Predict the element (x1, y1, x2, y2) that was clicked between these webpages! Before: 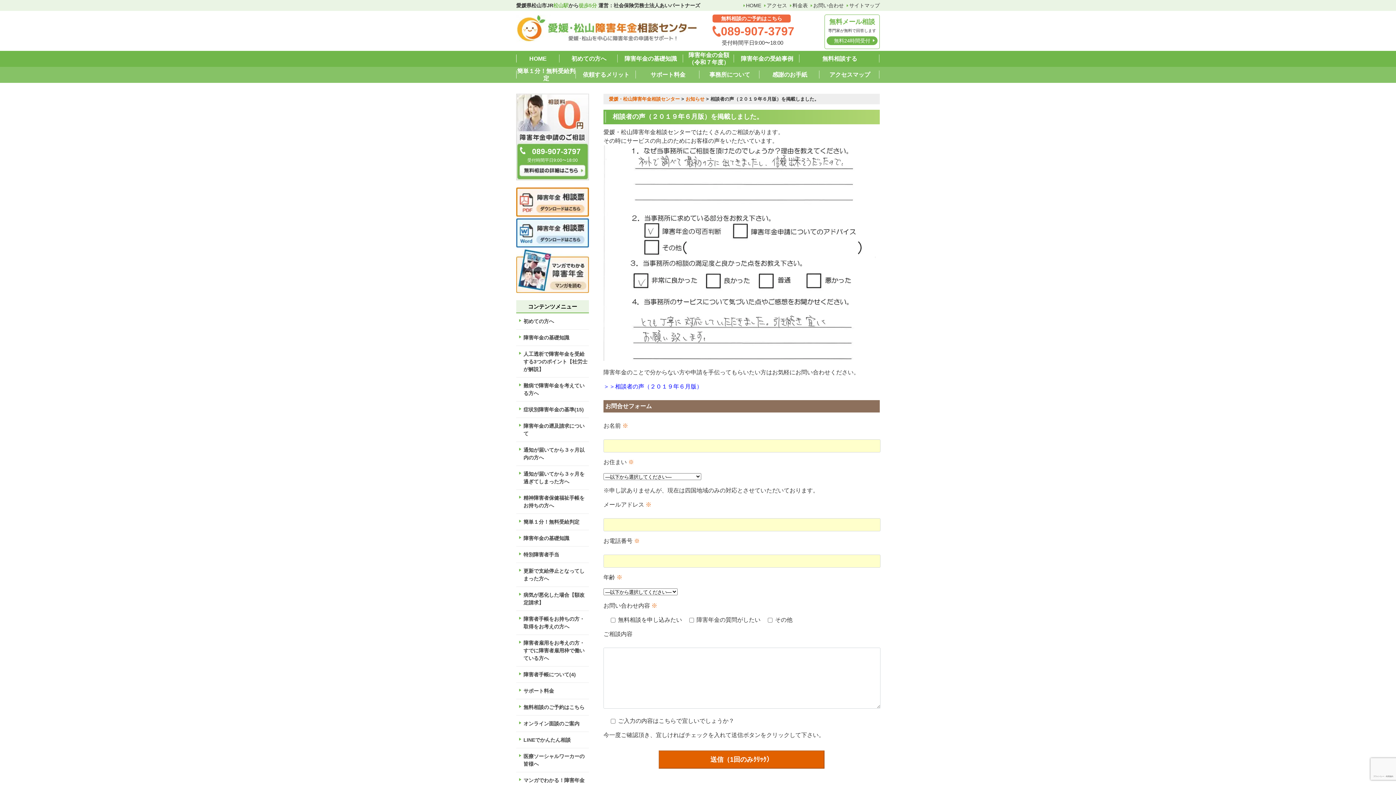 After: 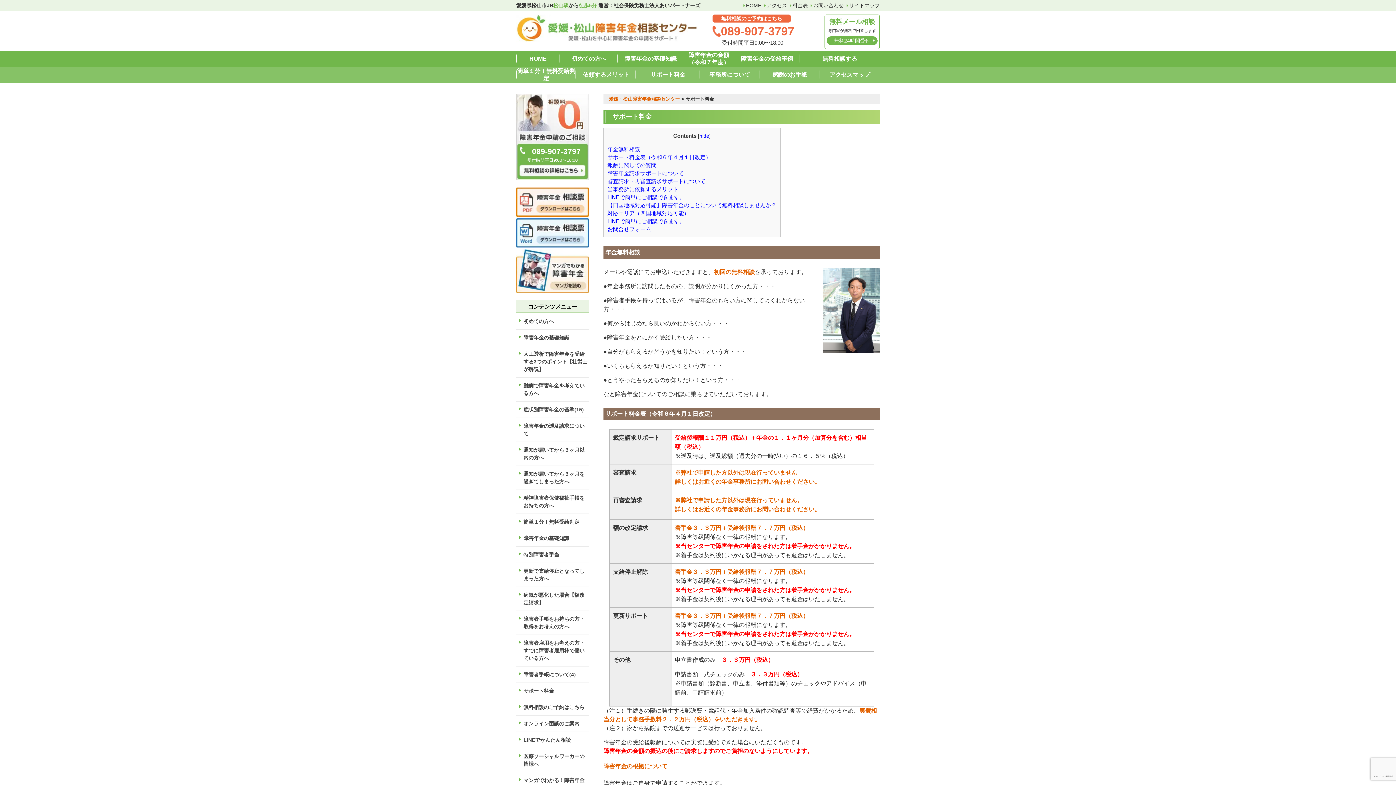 Action: bbox: (792, 0, 808, 10) label: 料金表